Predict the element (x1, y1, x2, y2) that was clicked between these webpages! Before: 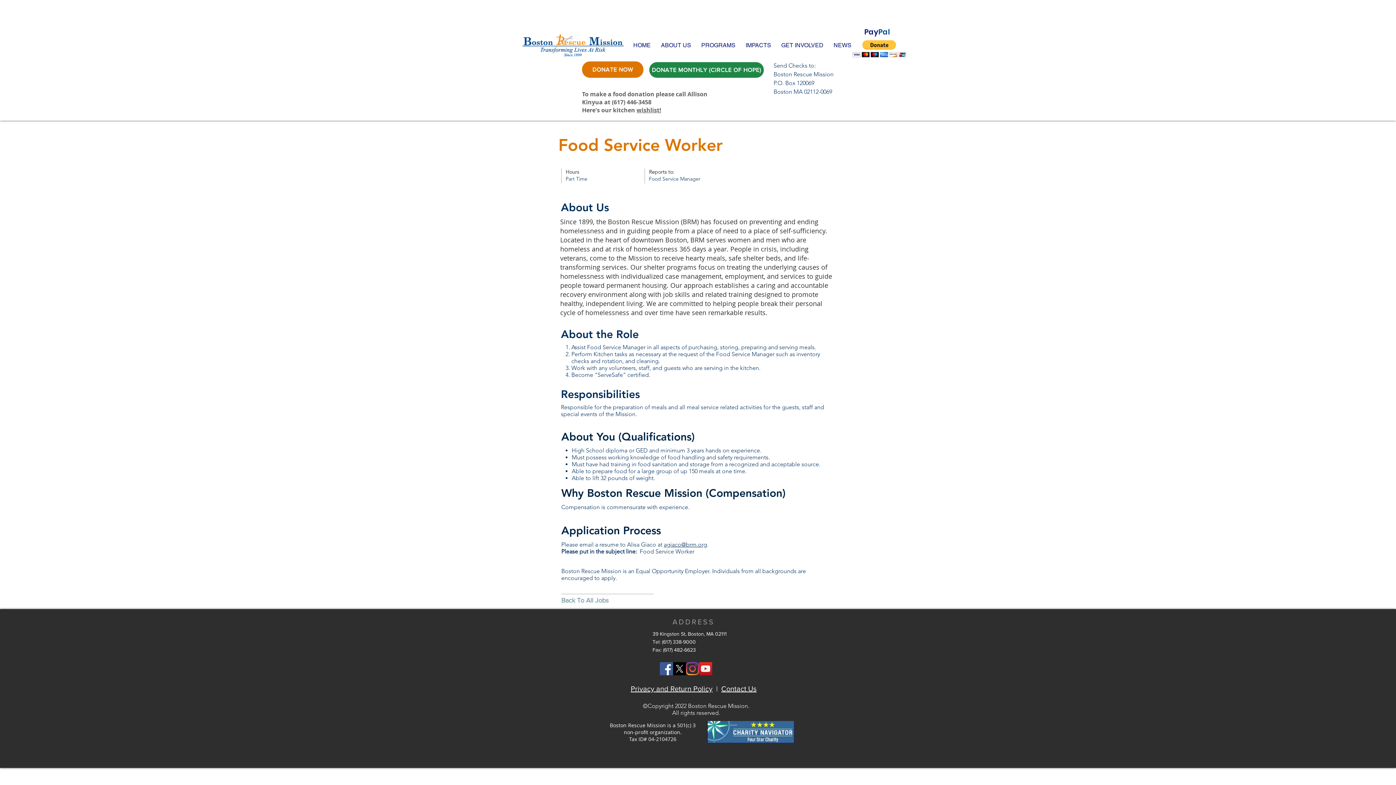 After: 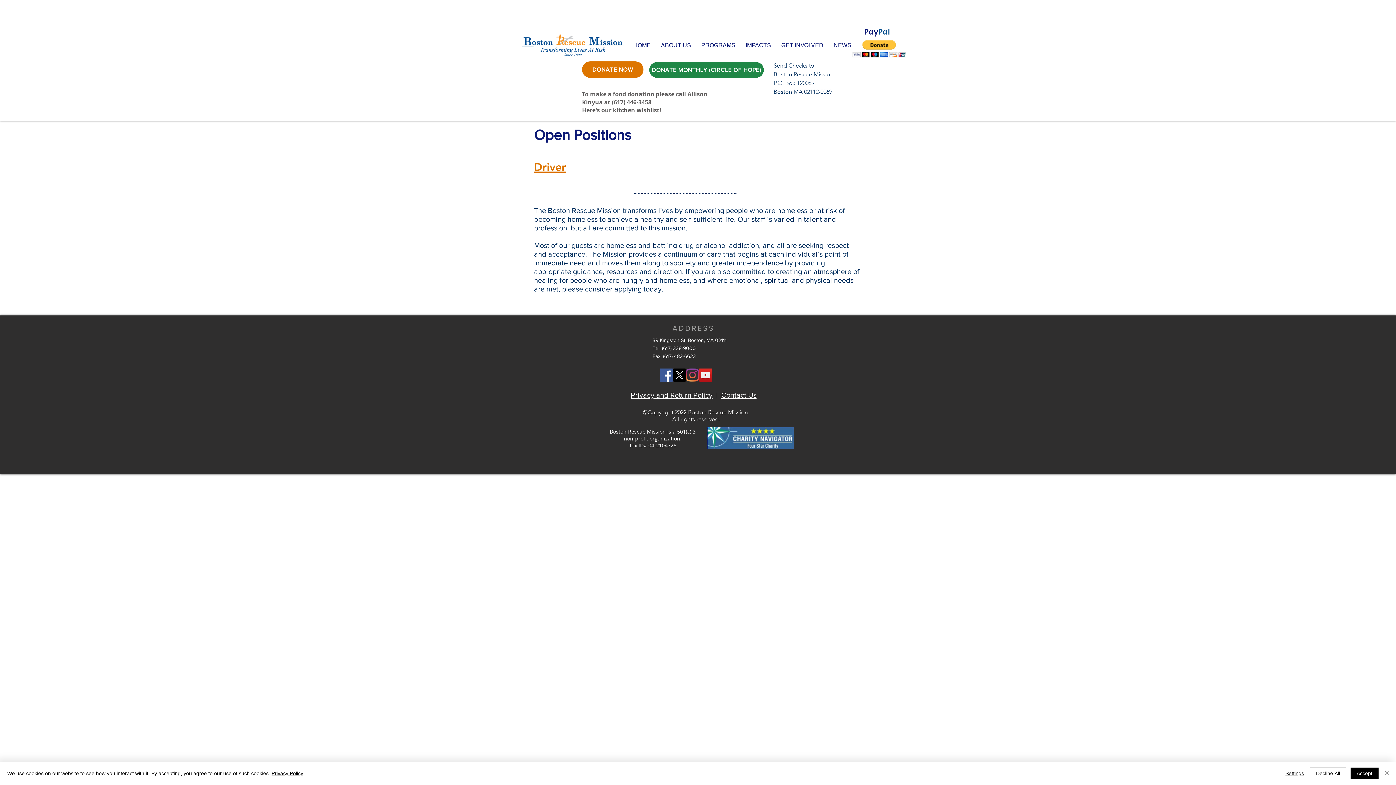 Action: label: Back To All Jobs bbox: (561, 596, 613, 605)